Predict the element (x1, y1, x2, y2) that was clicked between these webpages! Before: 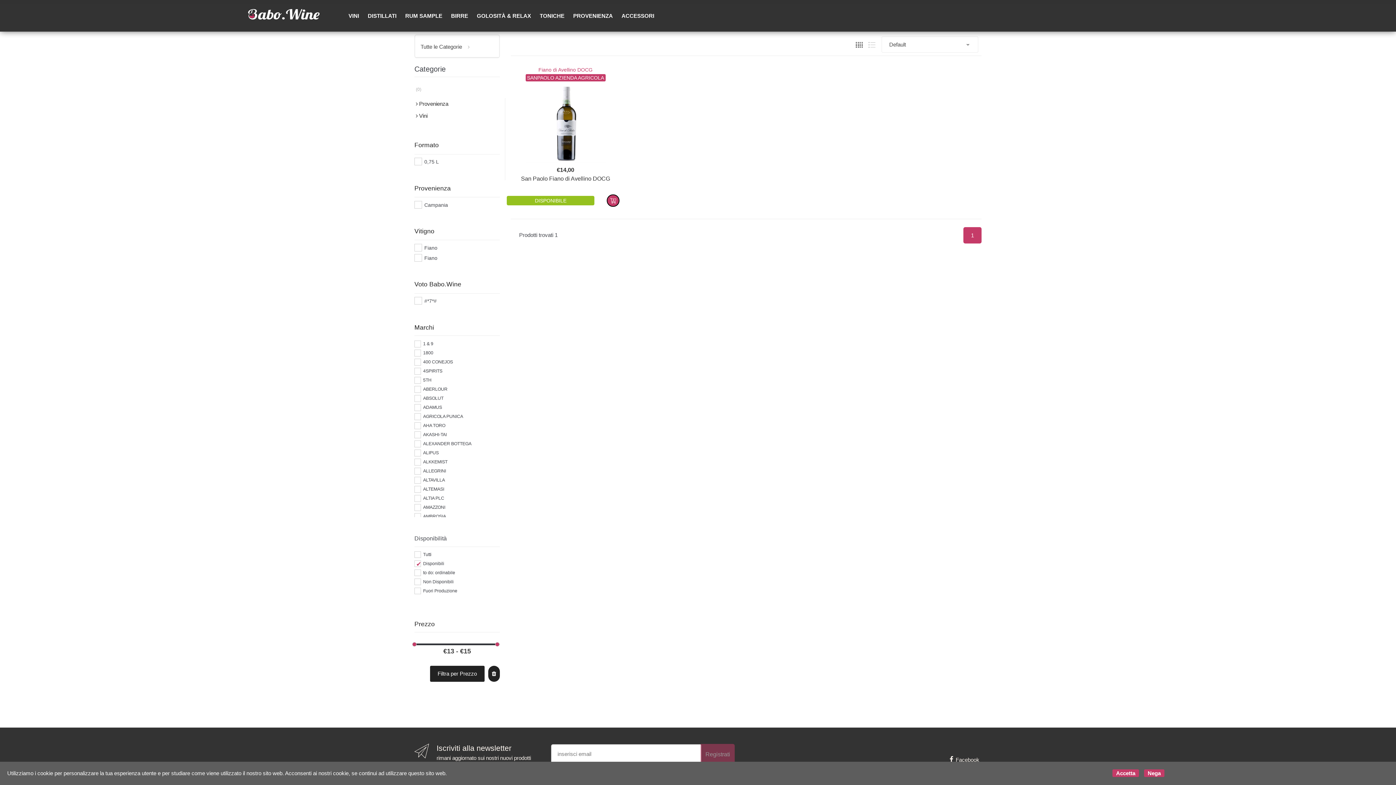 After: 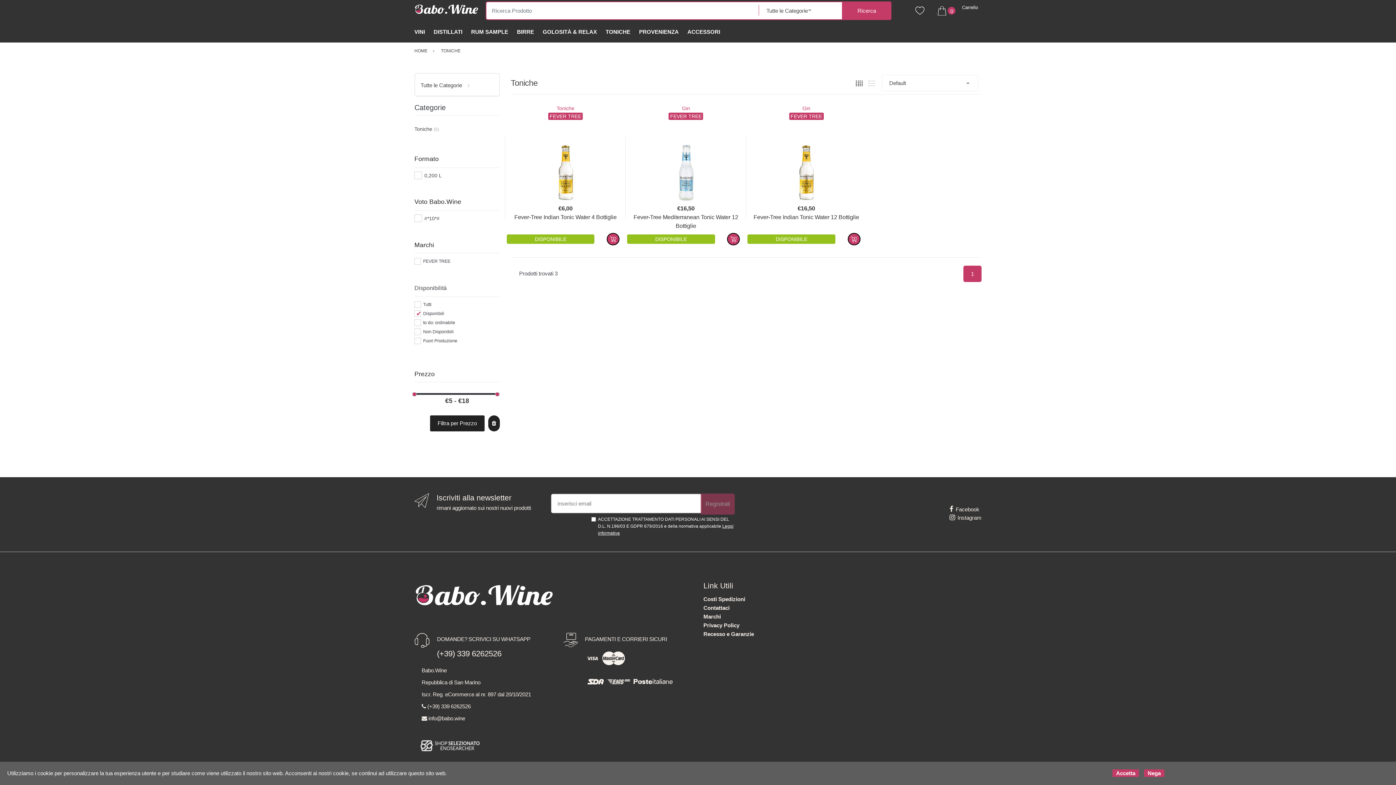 Action: bbox: (539, 12, 564, 18) label: TONICHE